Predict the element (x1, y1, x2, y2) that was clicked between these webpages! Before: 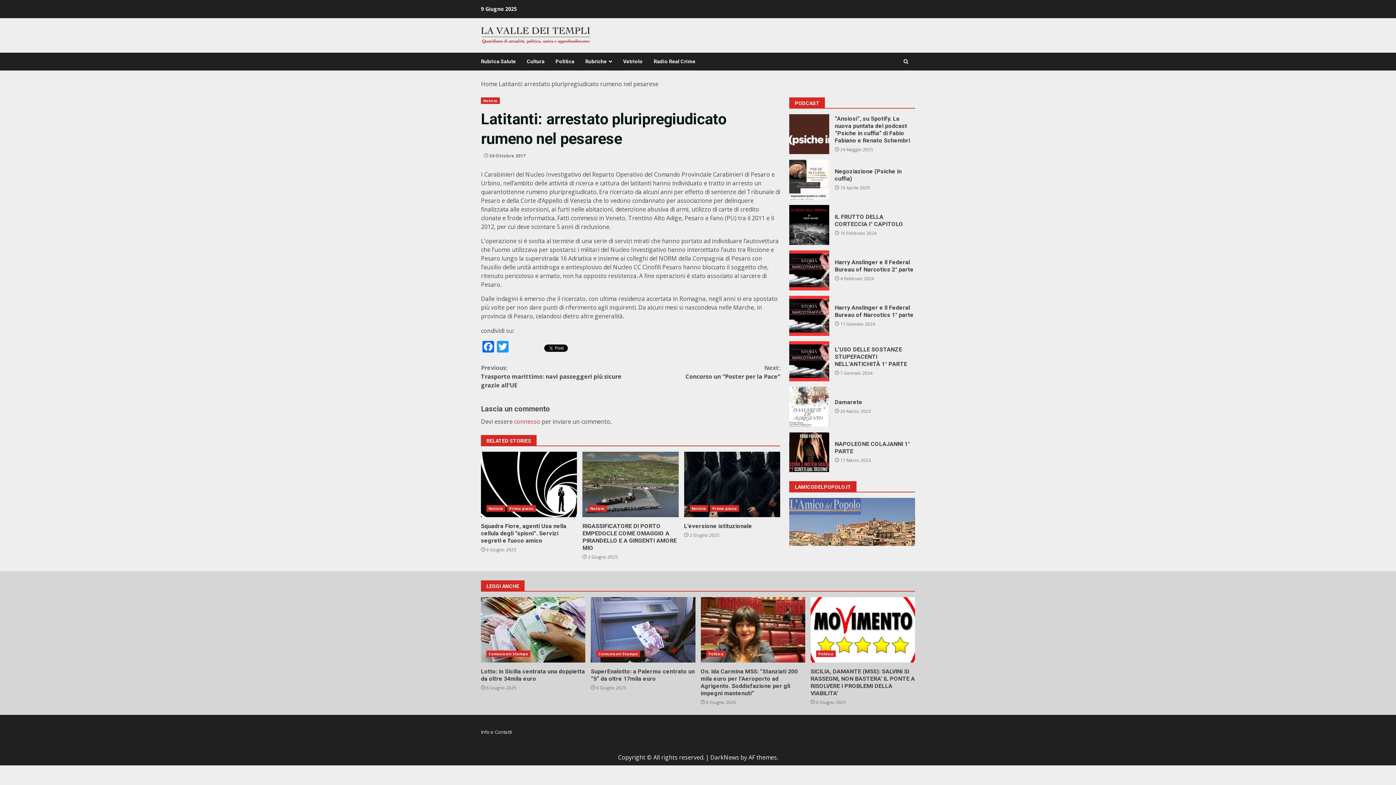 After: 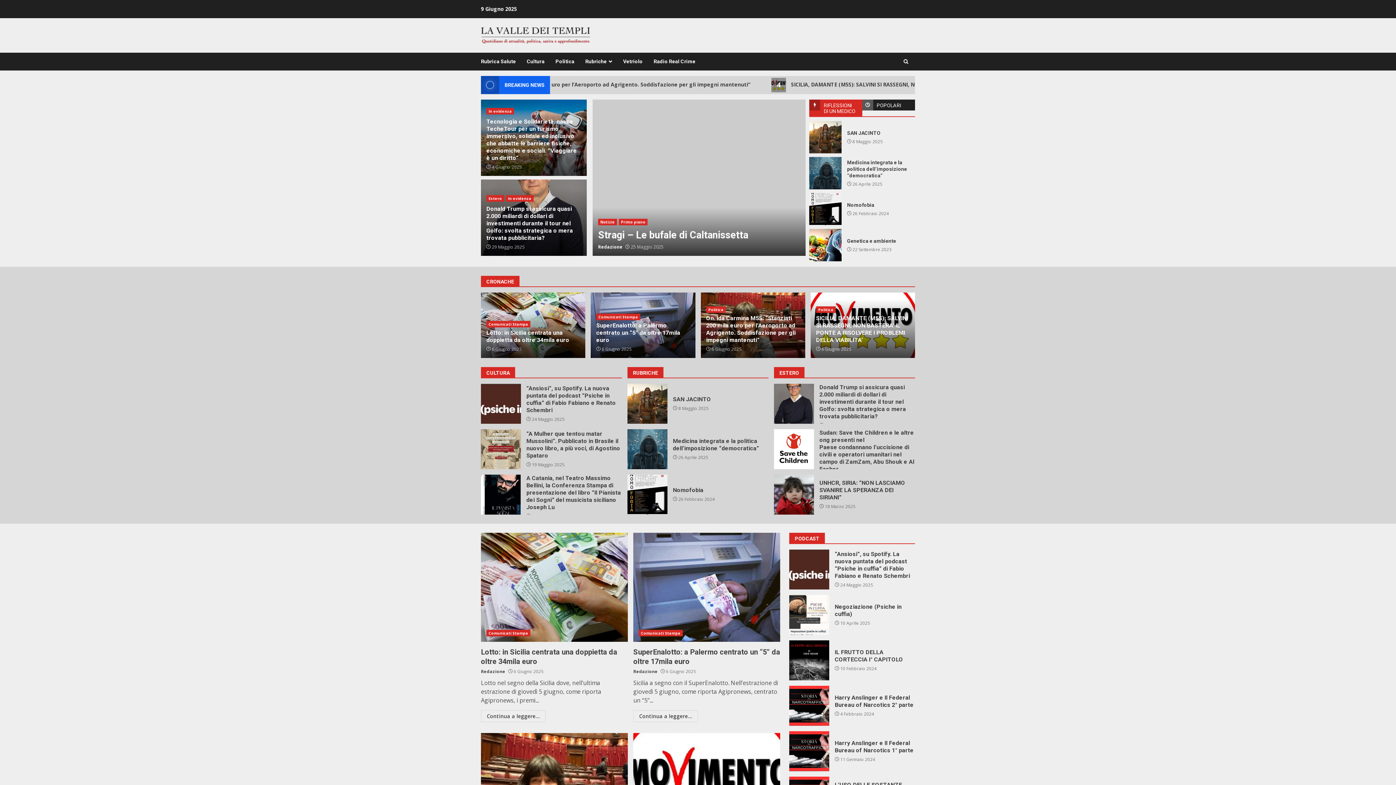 Action: bbox: (481, 80, 497, 88) label: Home